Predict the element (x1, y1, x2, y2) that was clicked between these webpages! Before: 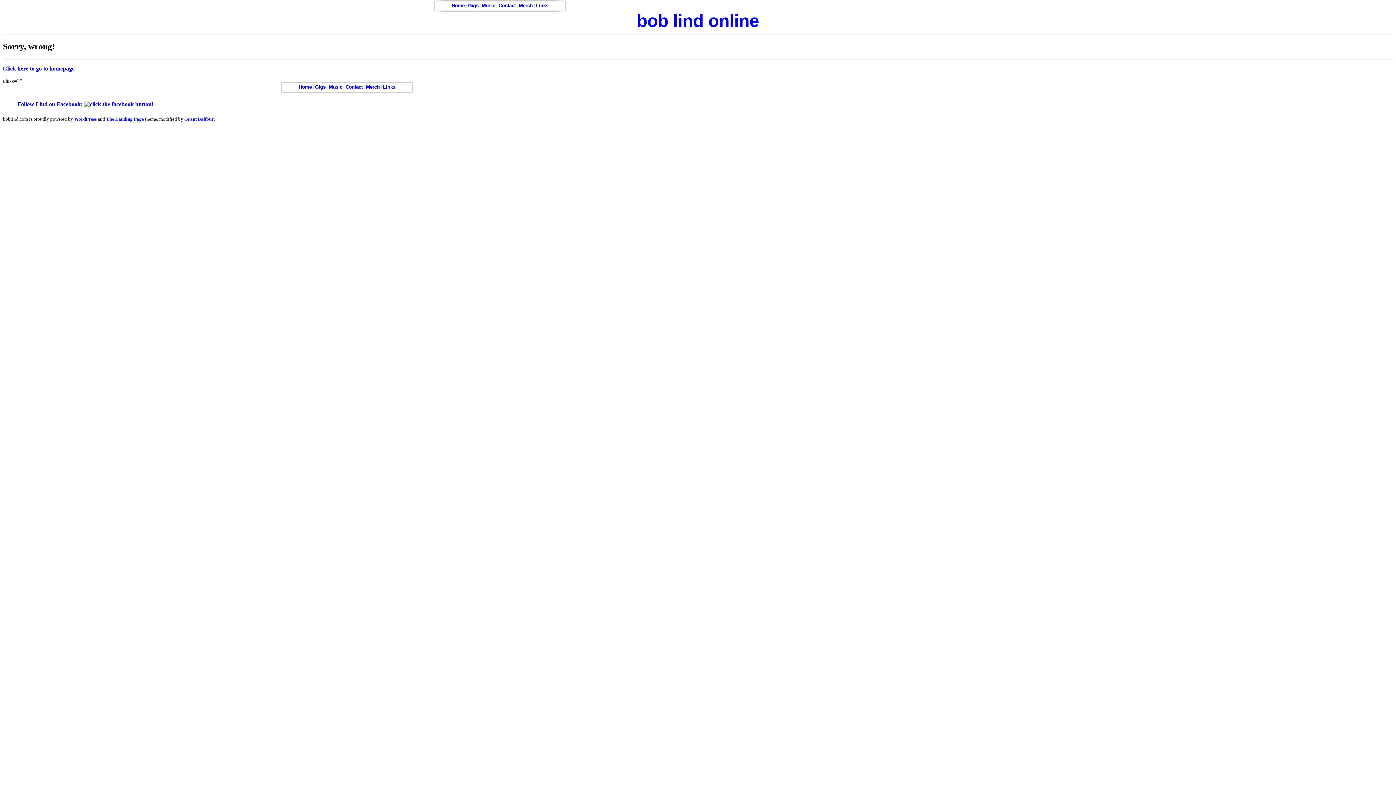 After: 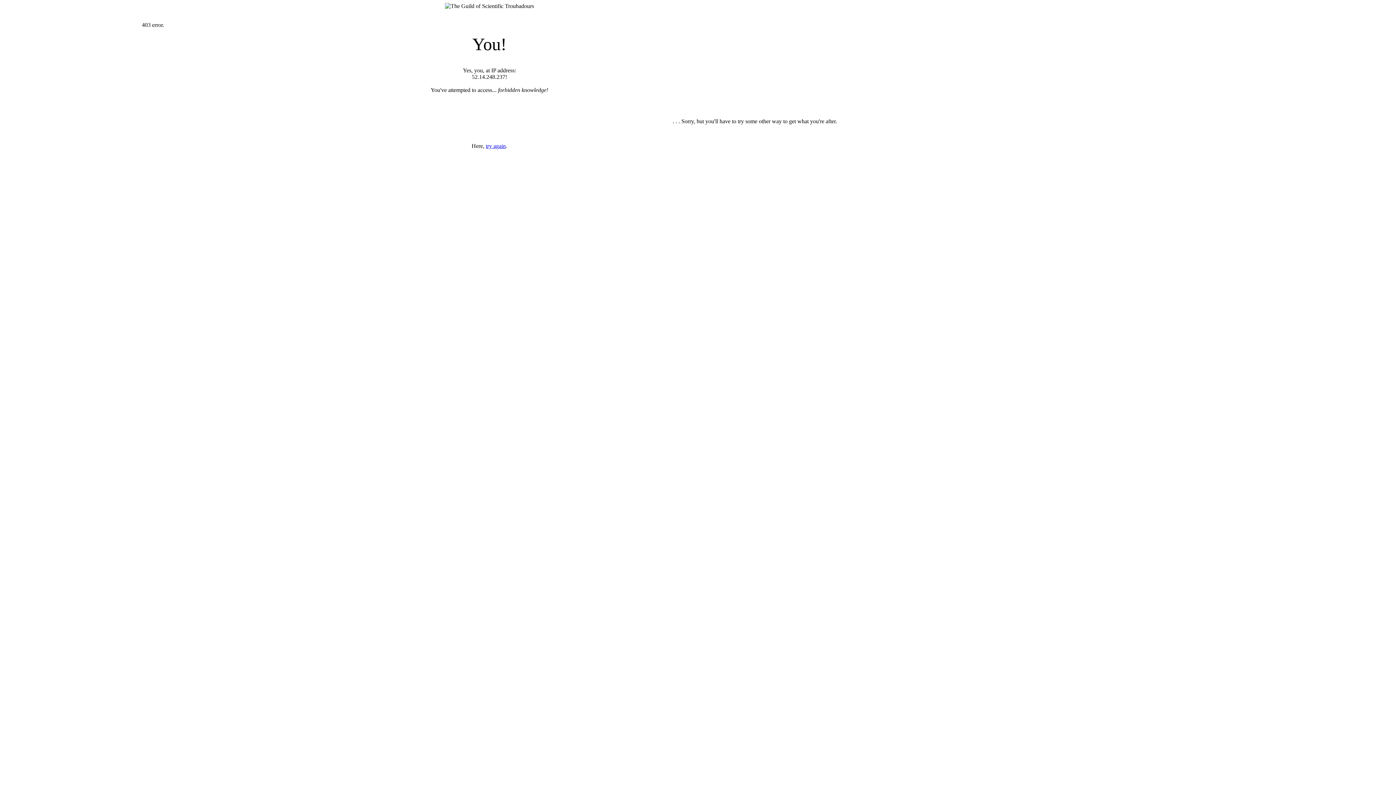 Action: bbox: (184, 116, 213, 121) label: Grant Balfour